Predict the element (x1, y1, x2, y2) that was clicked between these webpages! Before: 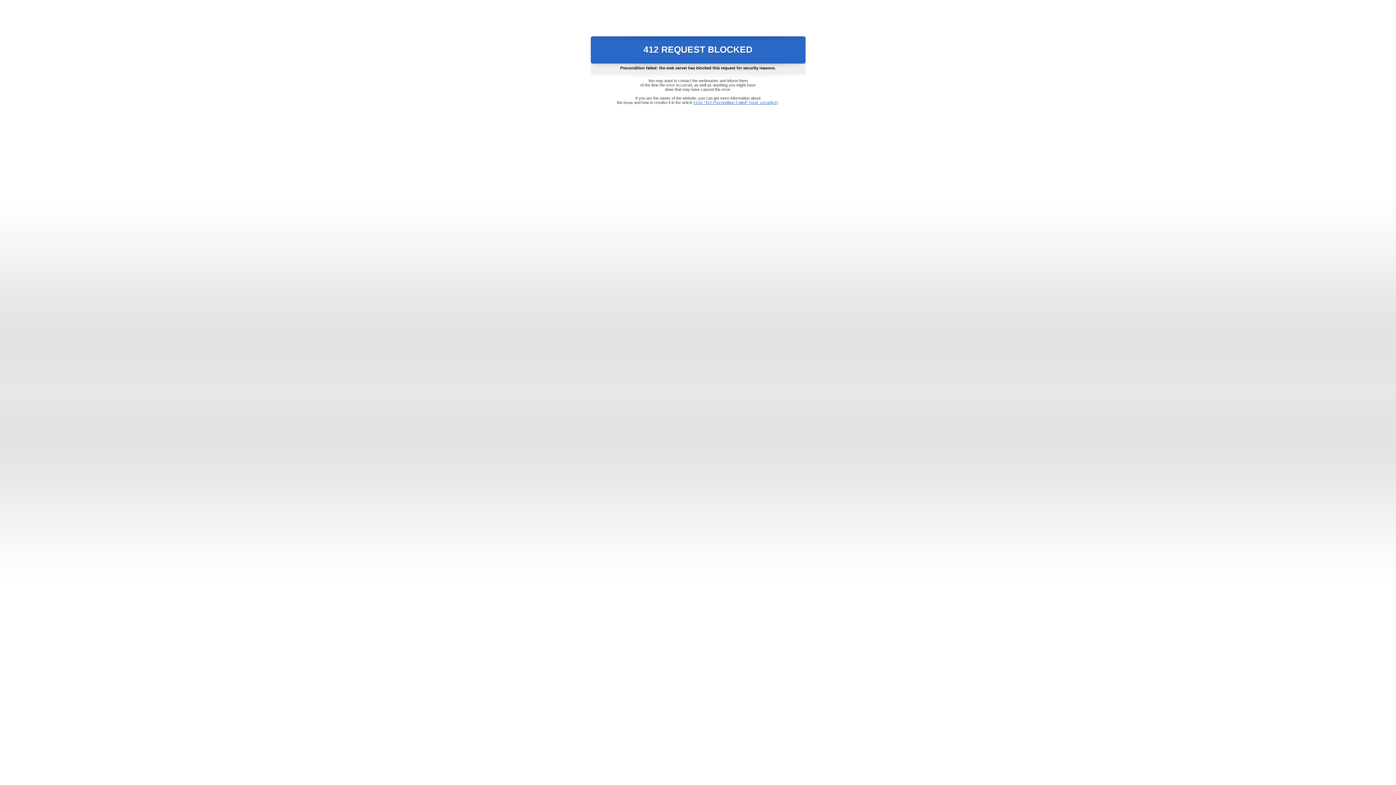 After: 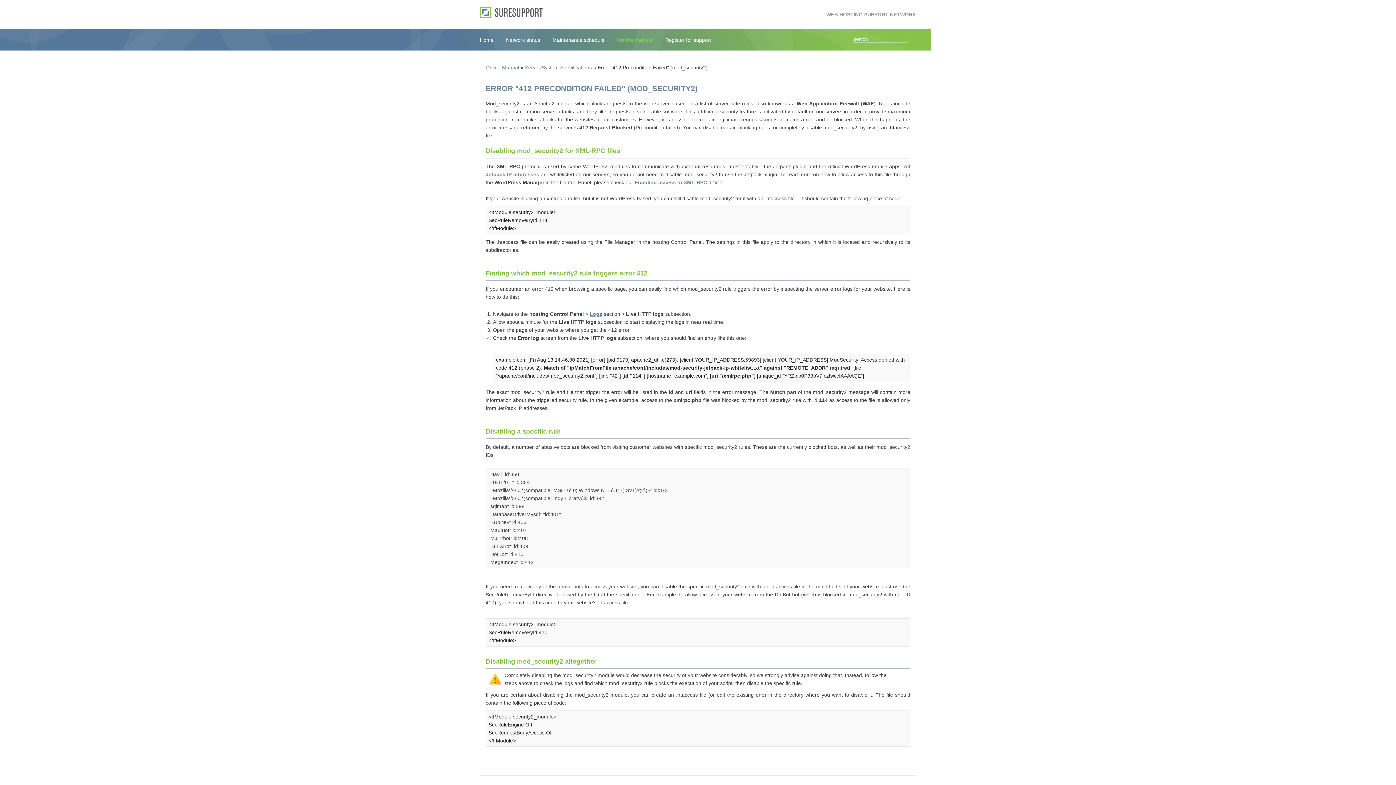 Action: label: Error "412 Precondition Failed" (mod_security2) bbox: (693, 100, 778, 104)